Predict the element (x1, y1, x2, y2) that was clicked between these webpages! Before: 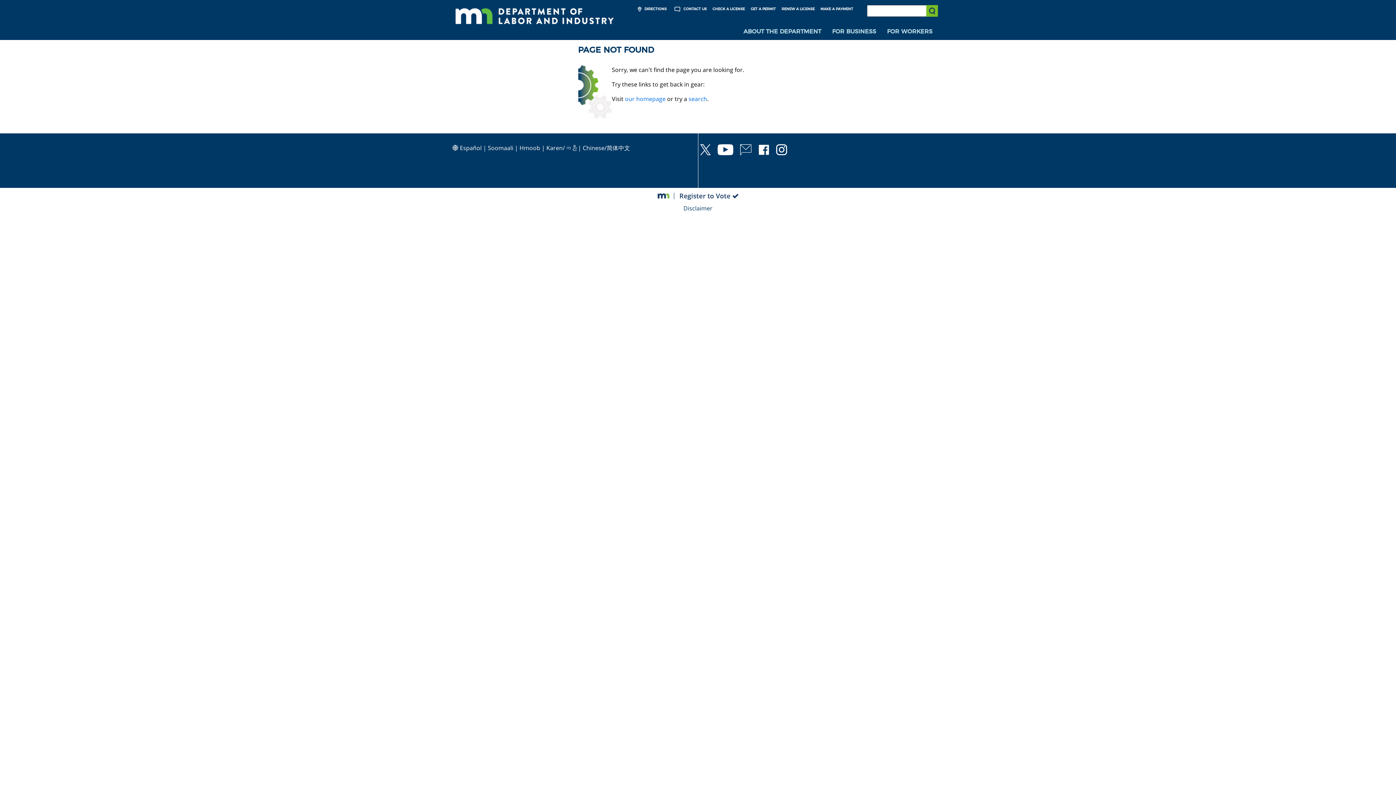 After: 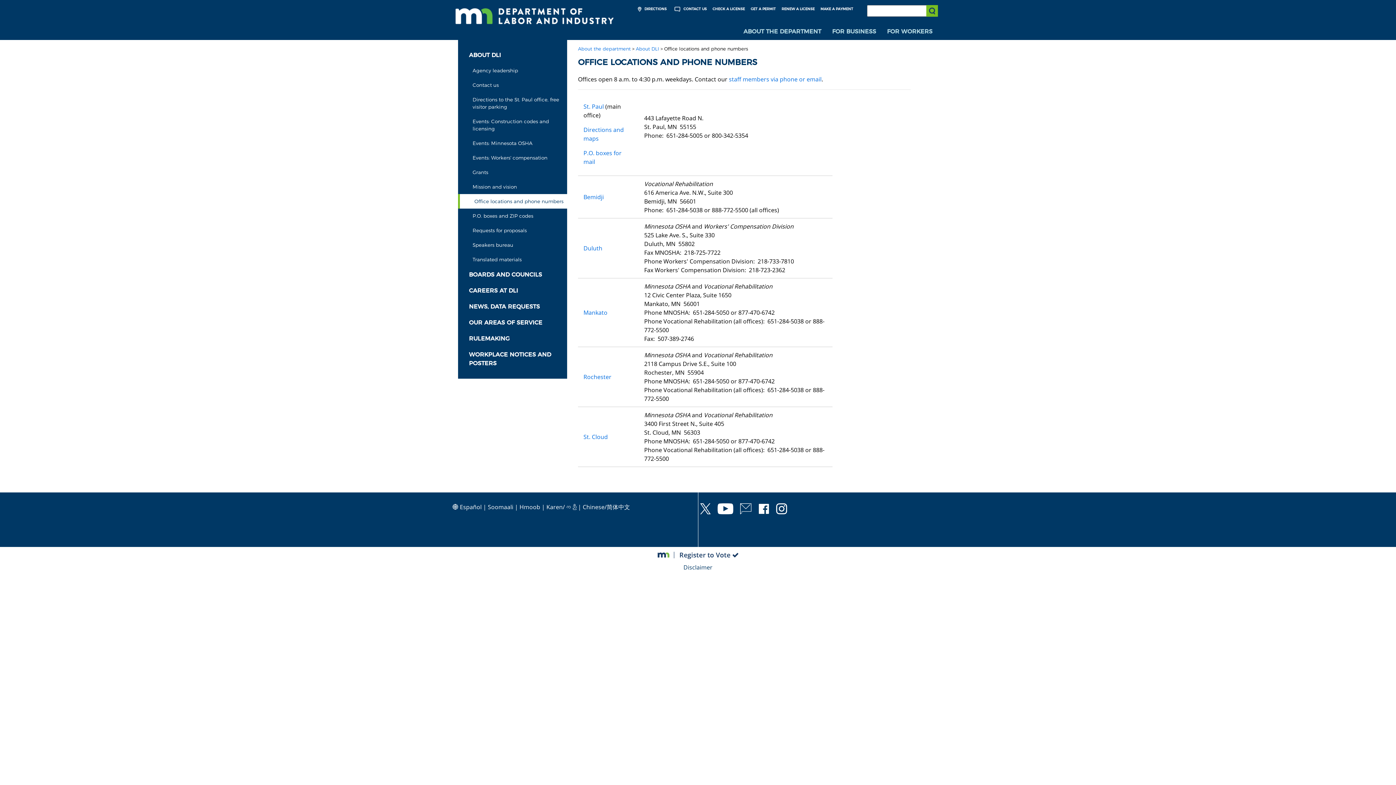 Action: label:  DIRECTIONS bbox: (633, 3, 669, 14)